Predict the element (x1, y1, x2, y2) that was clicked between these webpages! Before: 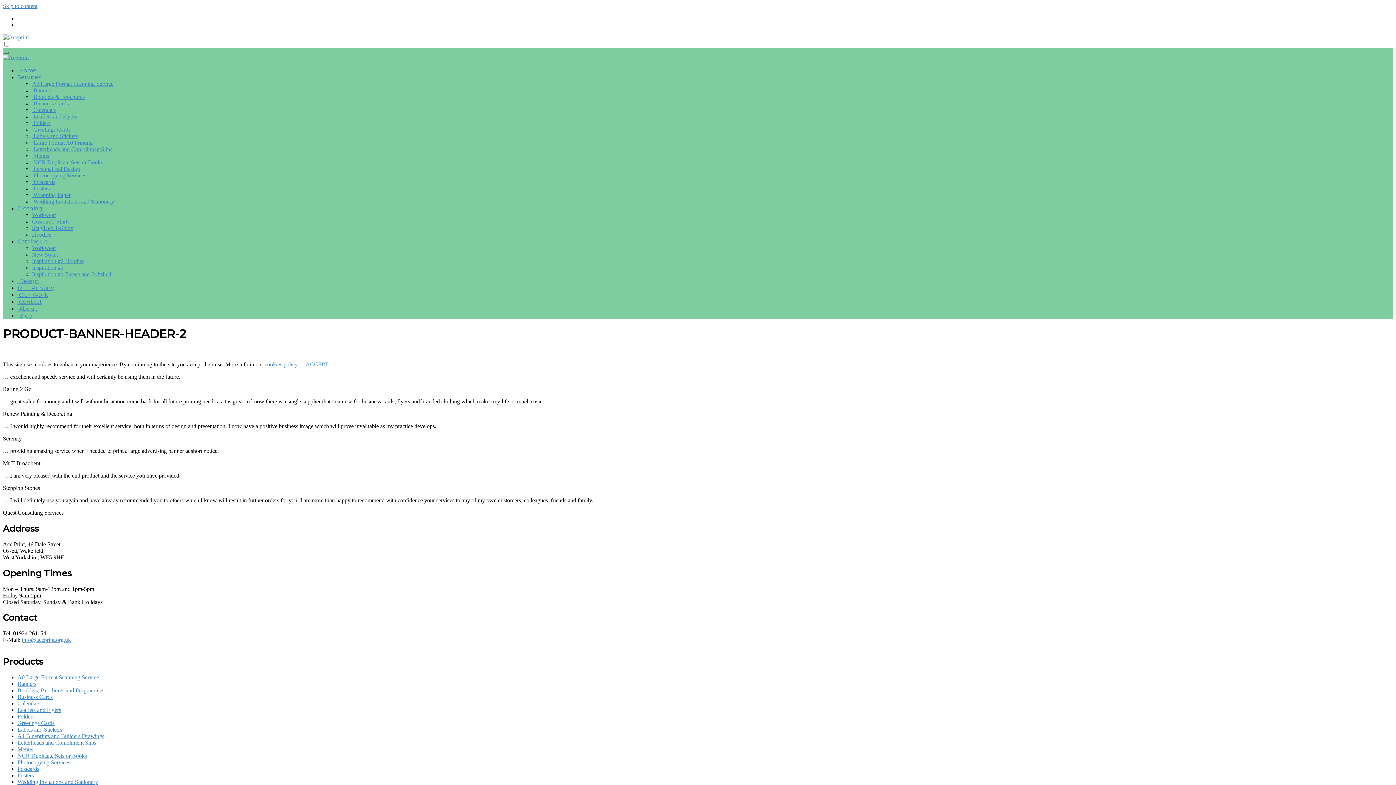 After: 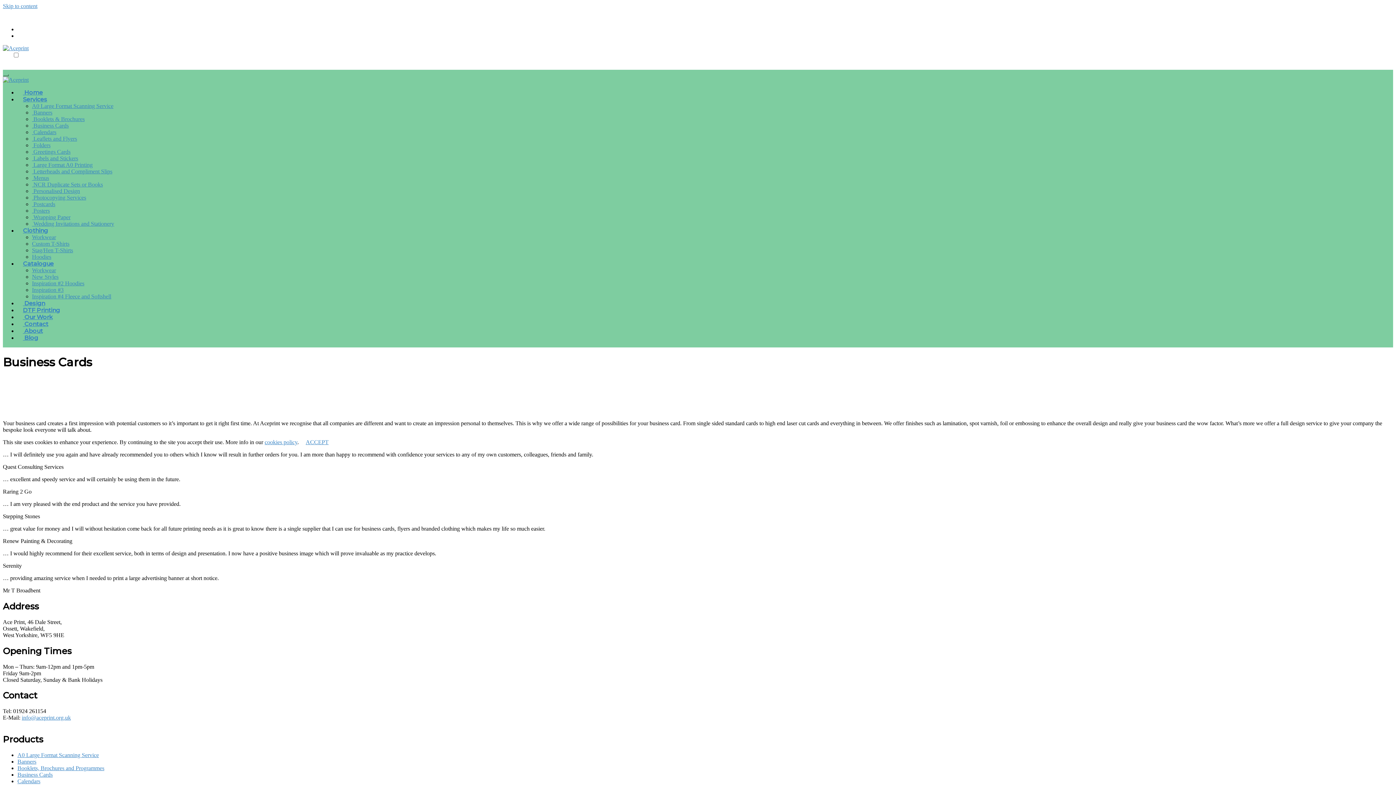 Action: bbox: (32, 100, 68, 106) label:  Business Cards